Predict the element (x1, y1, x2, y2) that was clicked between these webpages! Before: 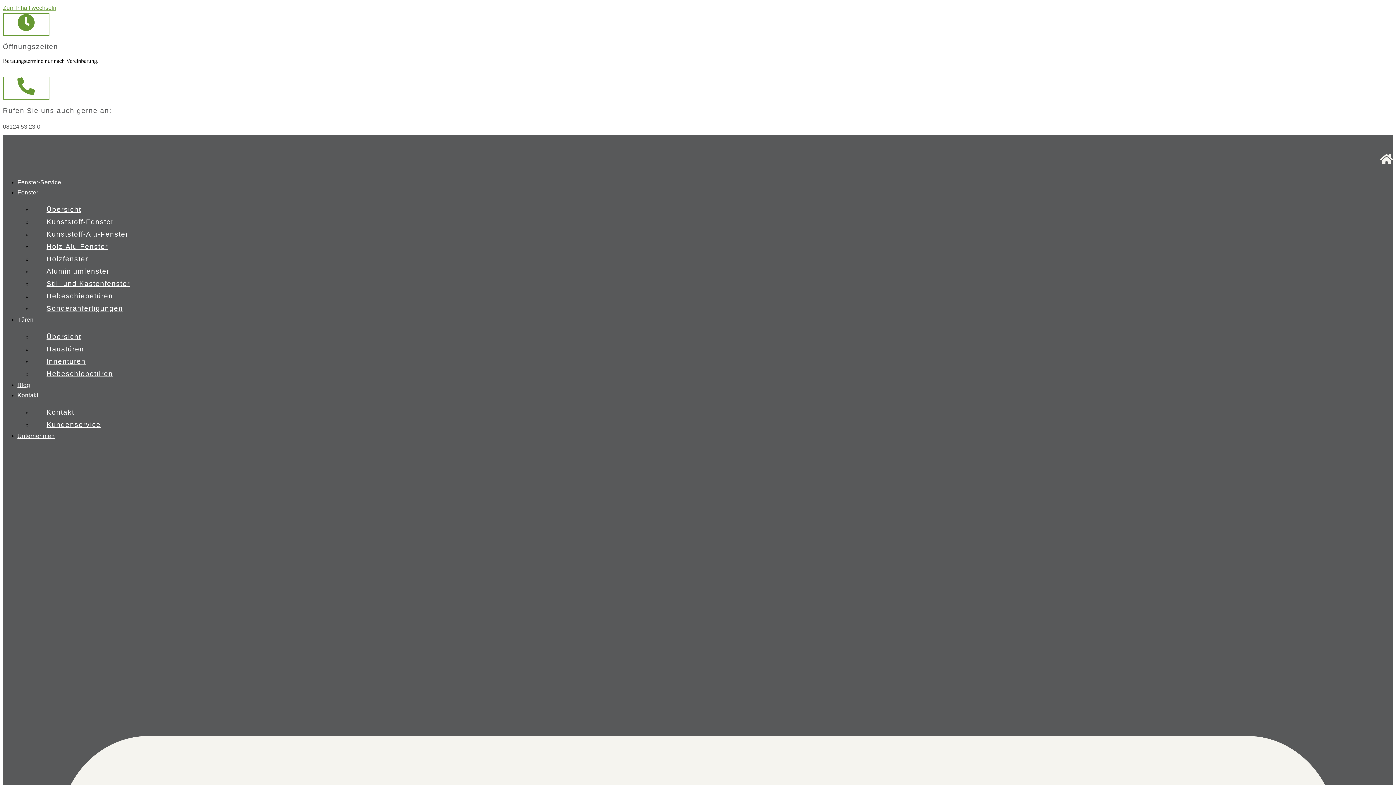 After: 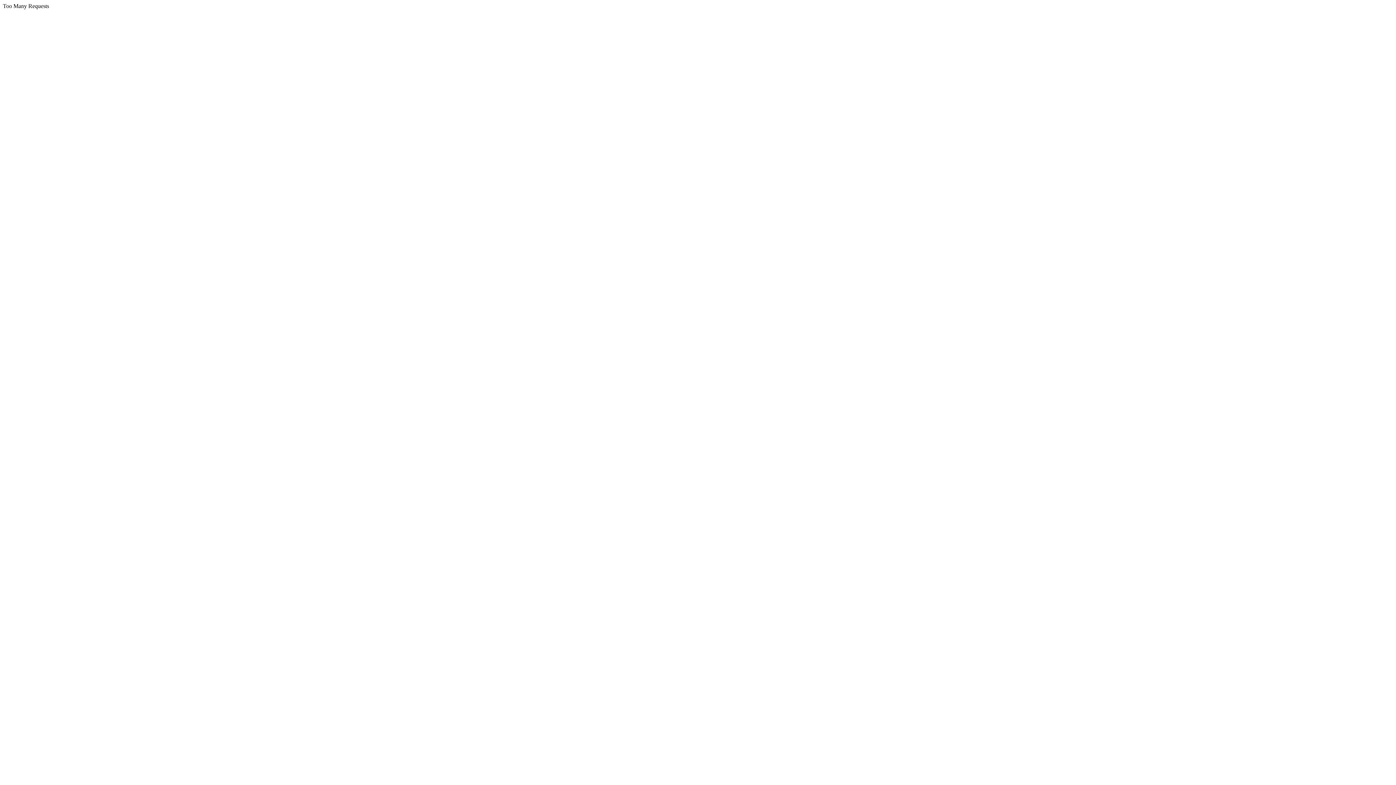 Action: bbox: (5, 136, 67, 142)